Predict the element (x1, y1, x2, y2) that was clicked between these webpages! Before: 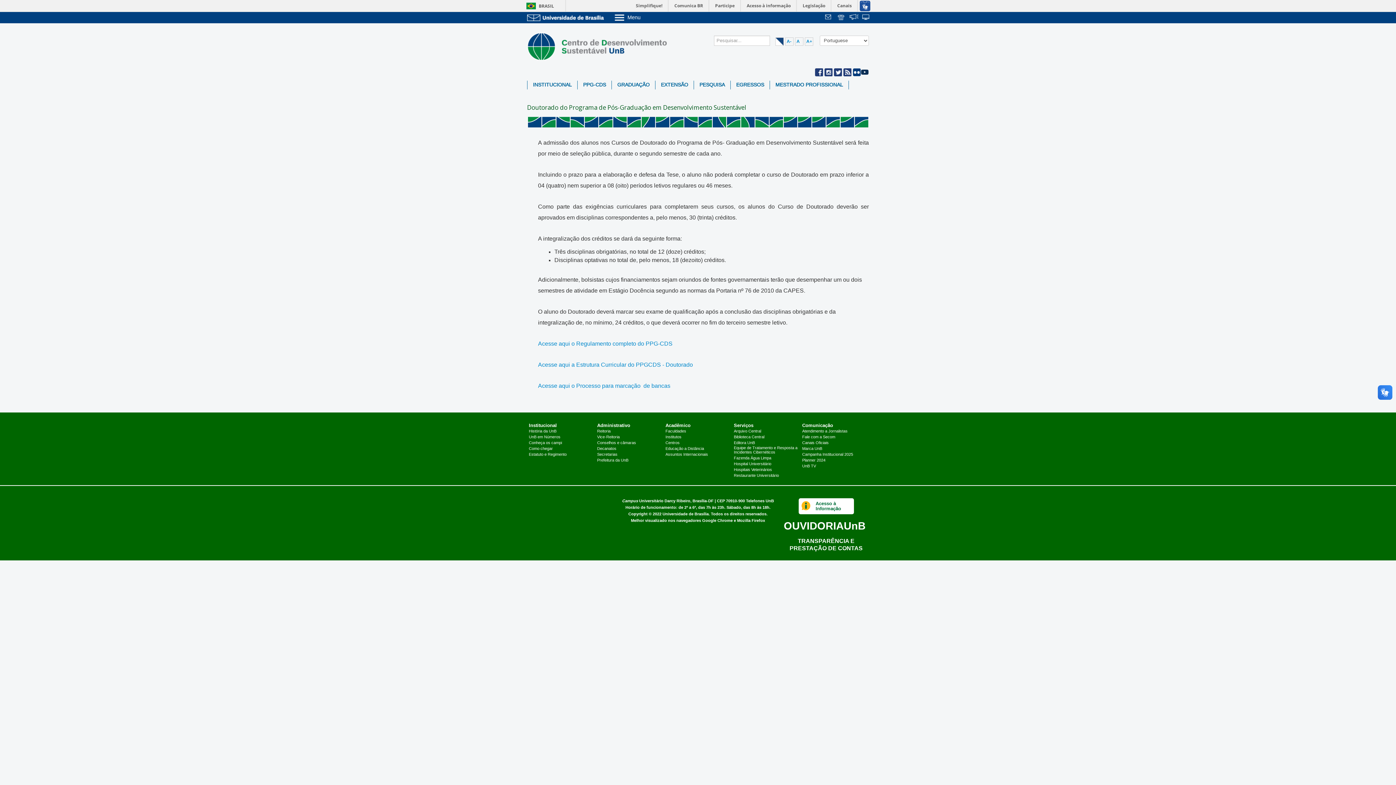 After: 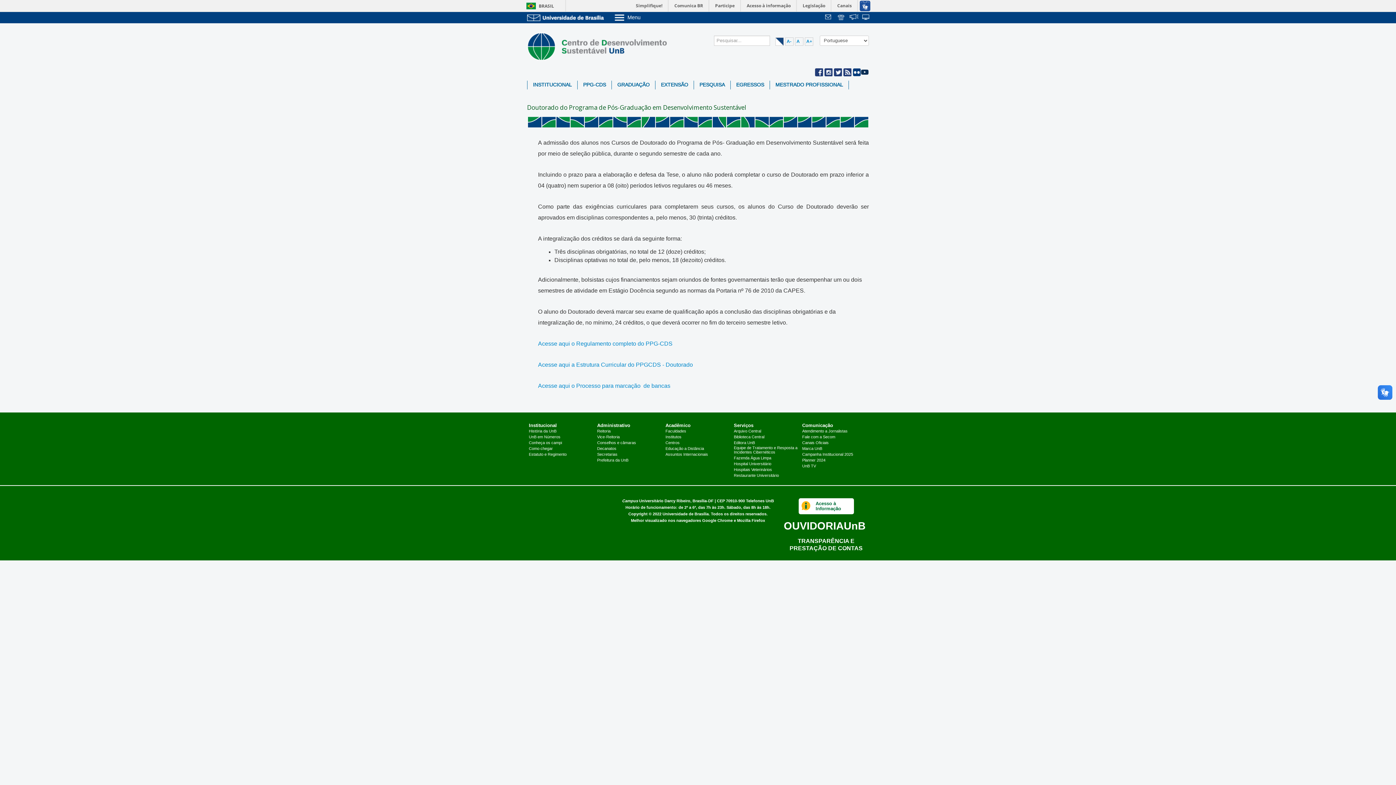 Action: bbox: (801, 501, 810, 511)